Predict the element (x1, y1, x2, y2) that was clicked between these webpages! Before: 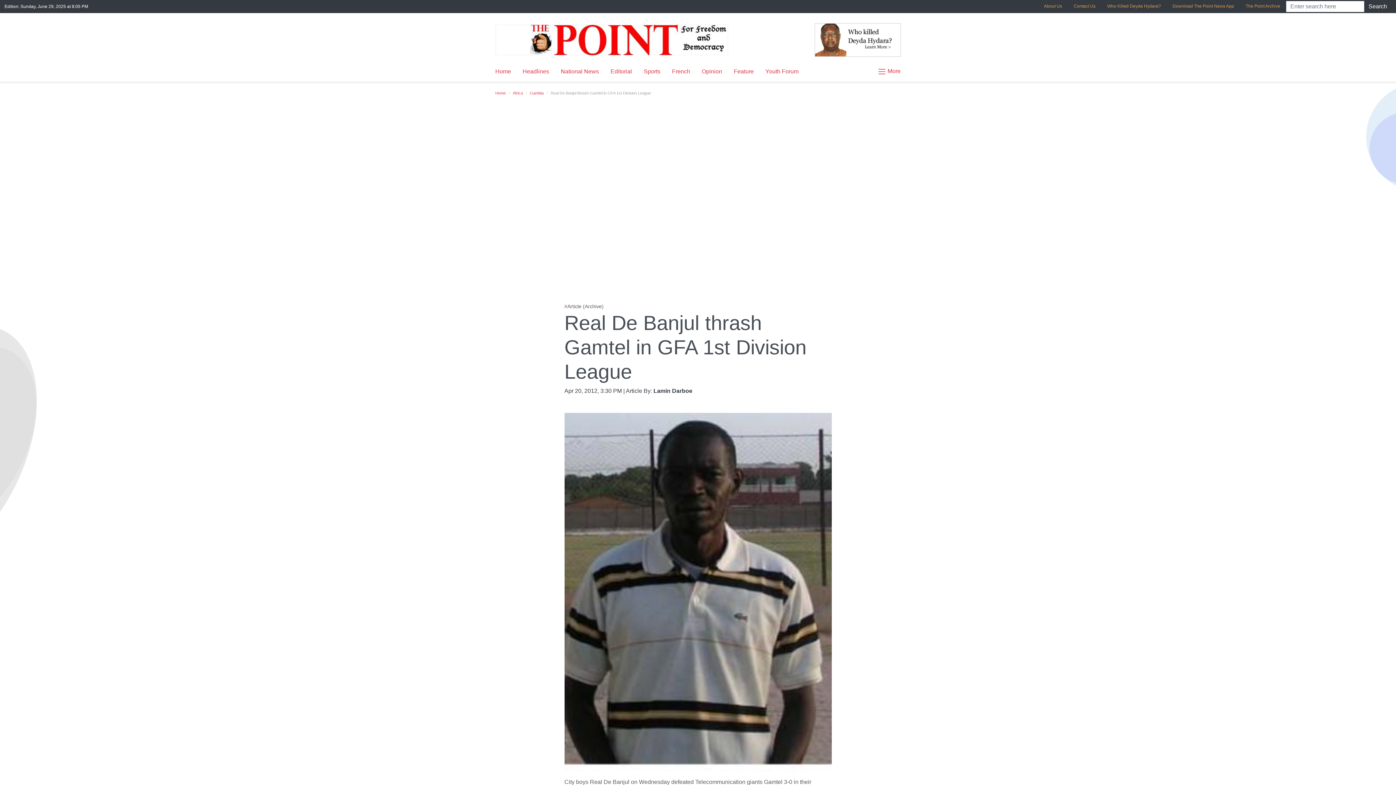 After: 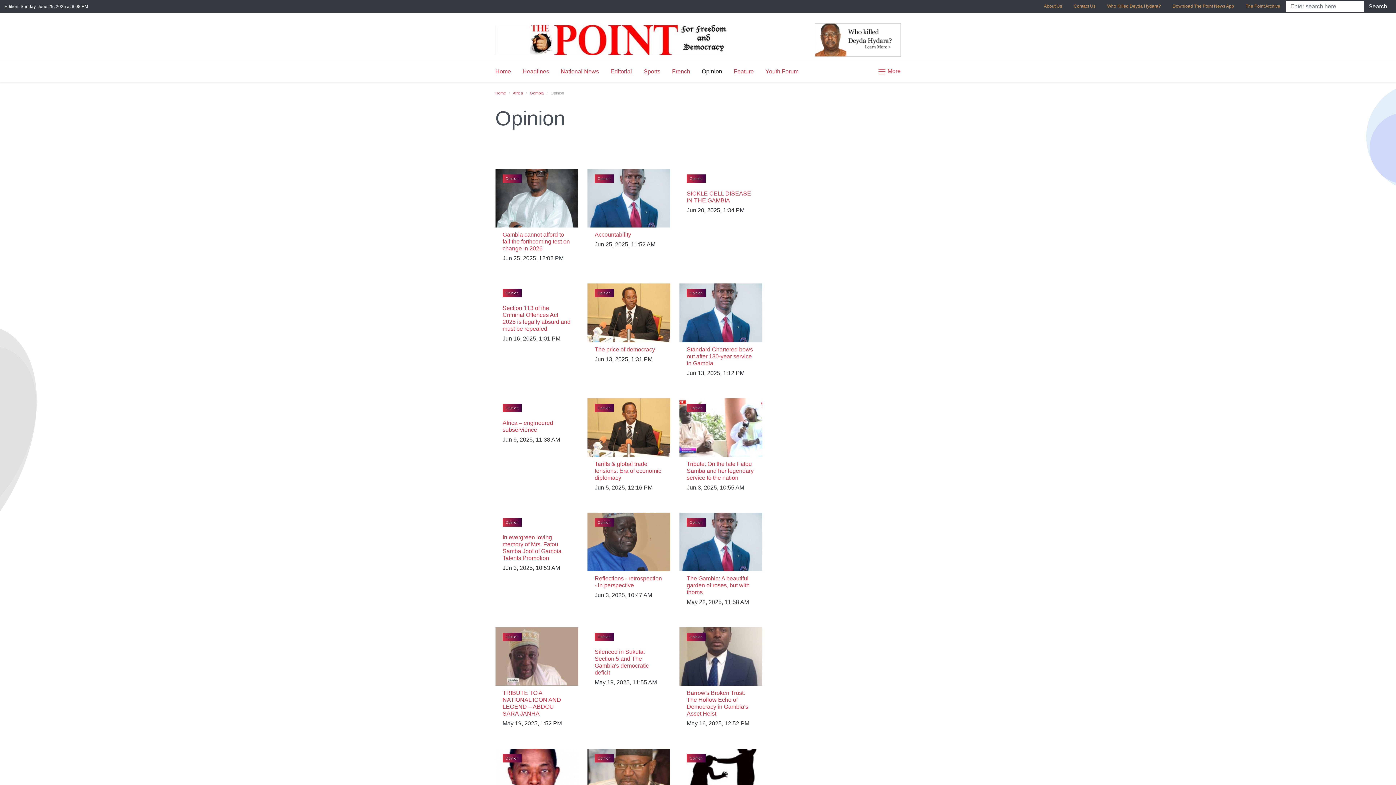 Action: bbox: (696, 64, 728, 78) label: Opinion